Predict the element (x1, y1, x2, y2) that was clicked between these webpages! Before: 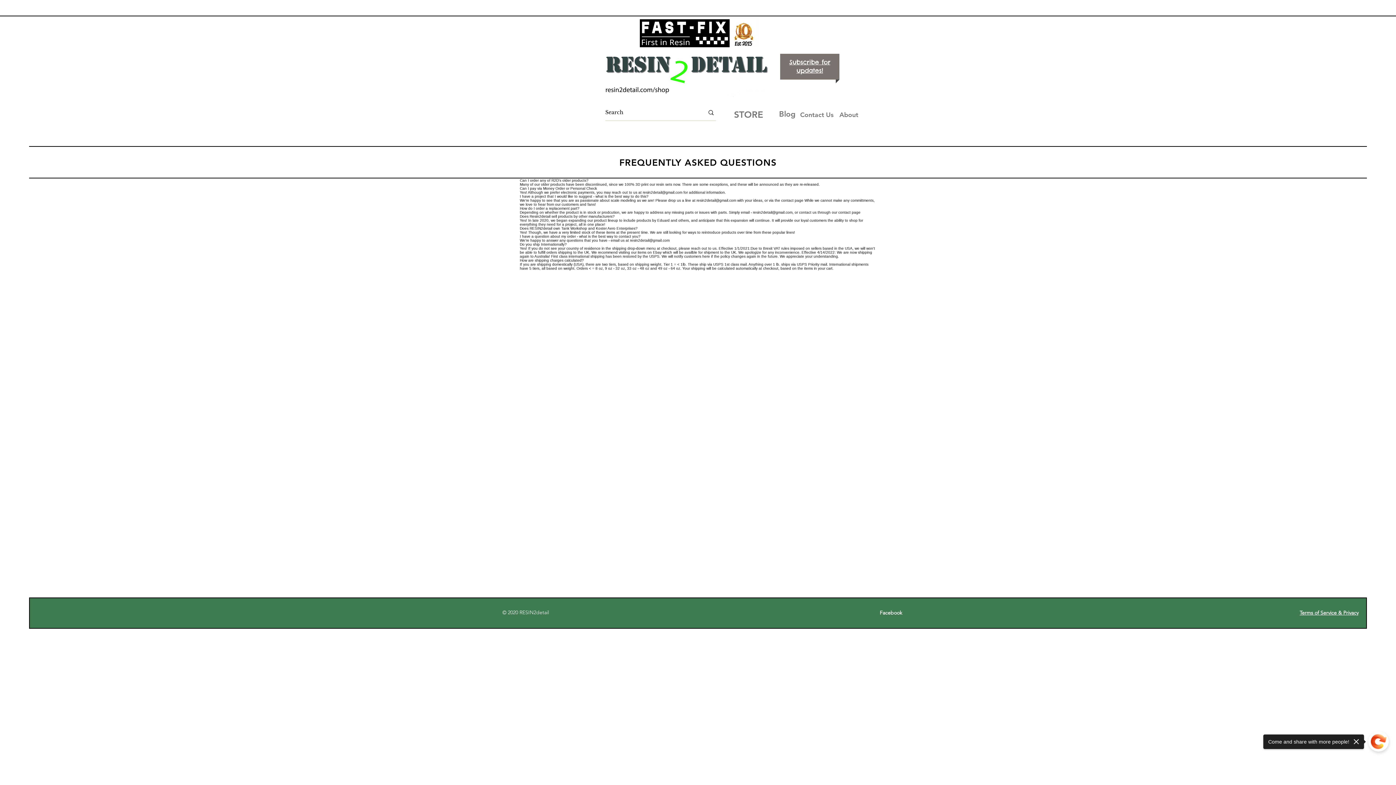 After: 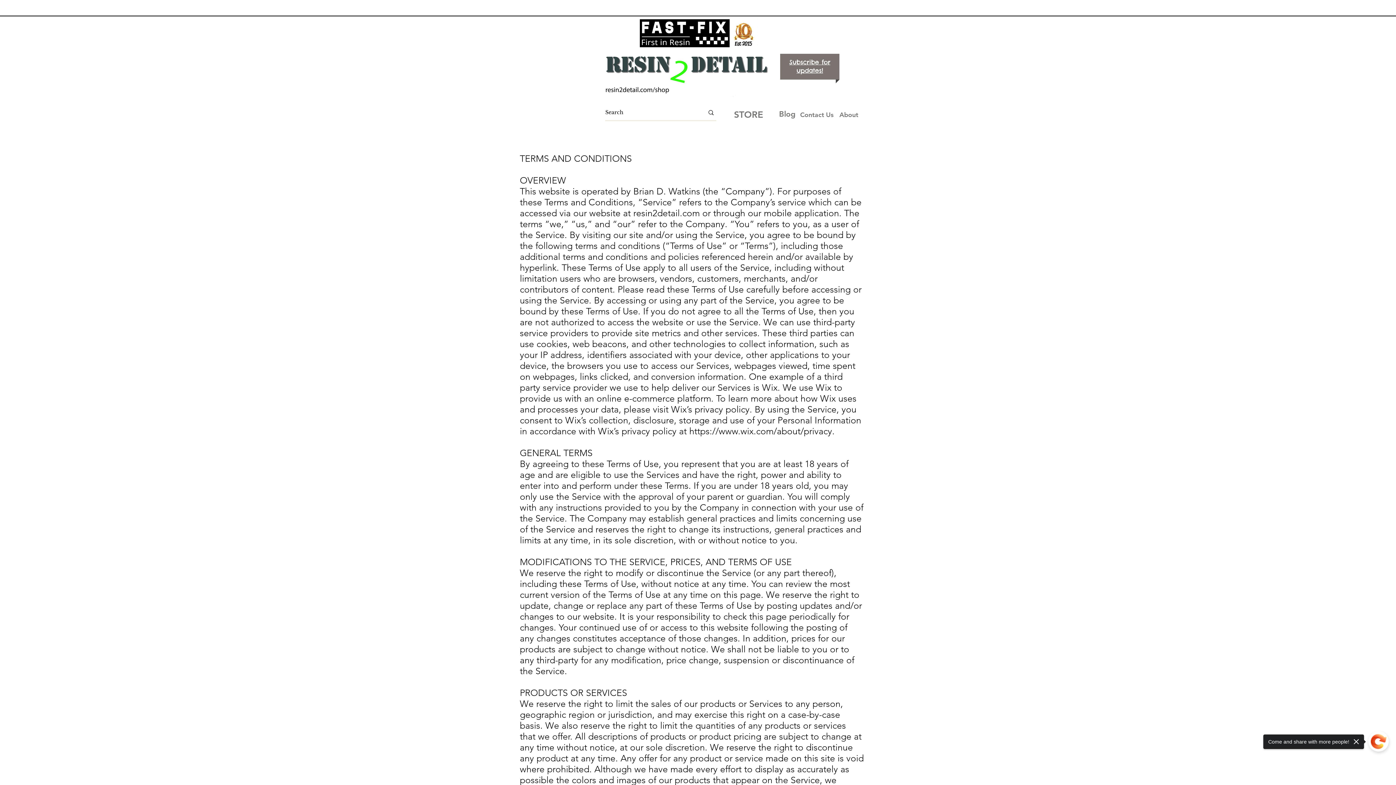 Action: bbox: (1300, 609, 1358, 616) label: Terms of Service & Privacy